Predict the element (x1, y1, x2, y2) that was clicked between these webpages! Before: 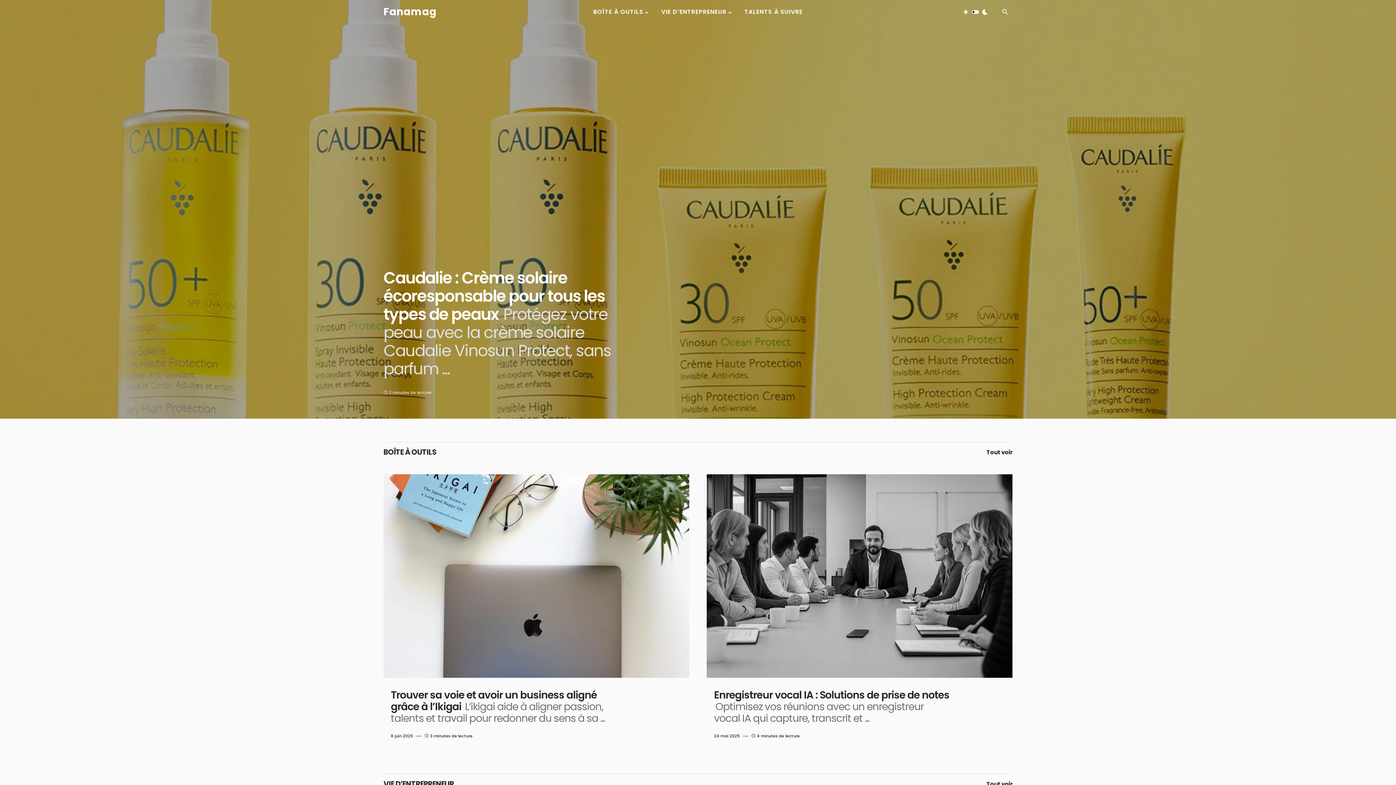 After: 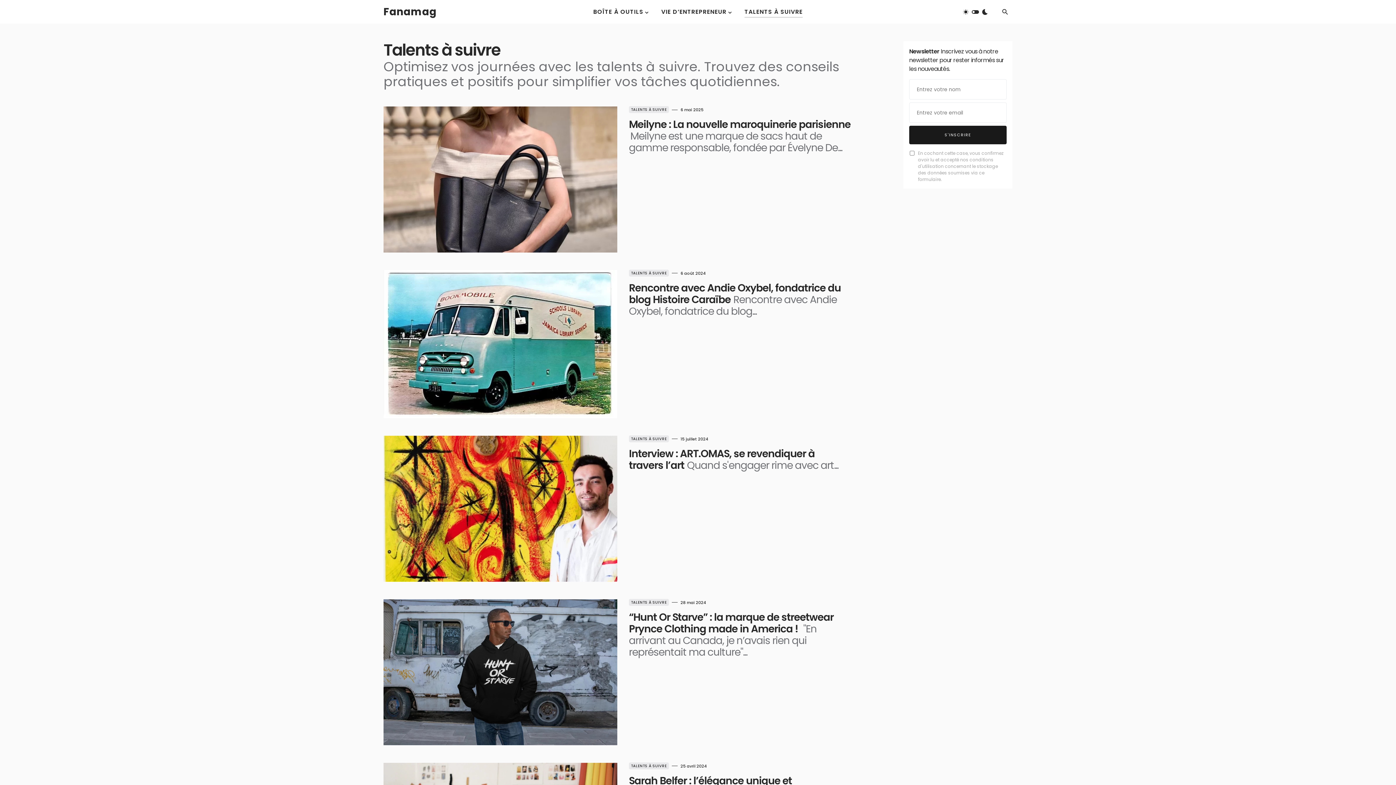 Action: label: TALENTS À SUIVRE bbox: (744, 0, 802, 23)